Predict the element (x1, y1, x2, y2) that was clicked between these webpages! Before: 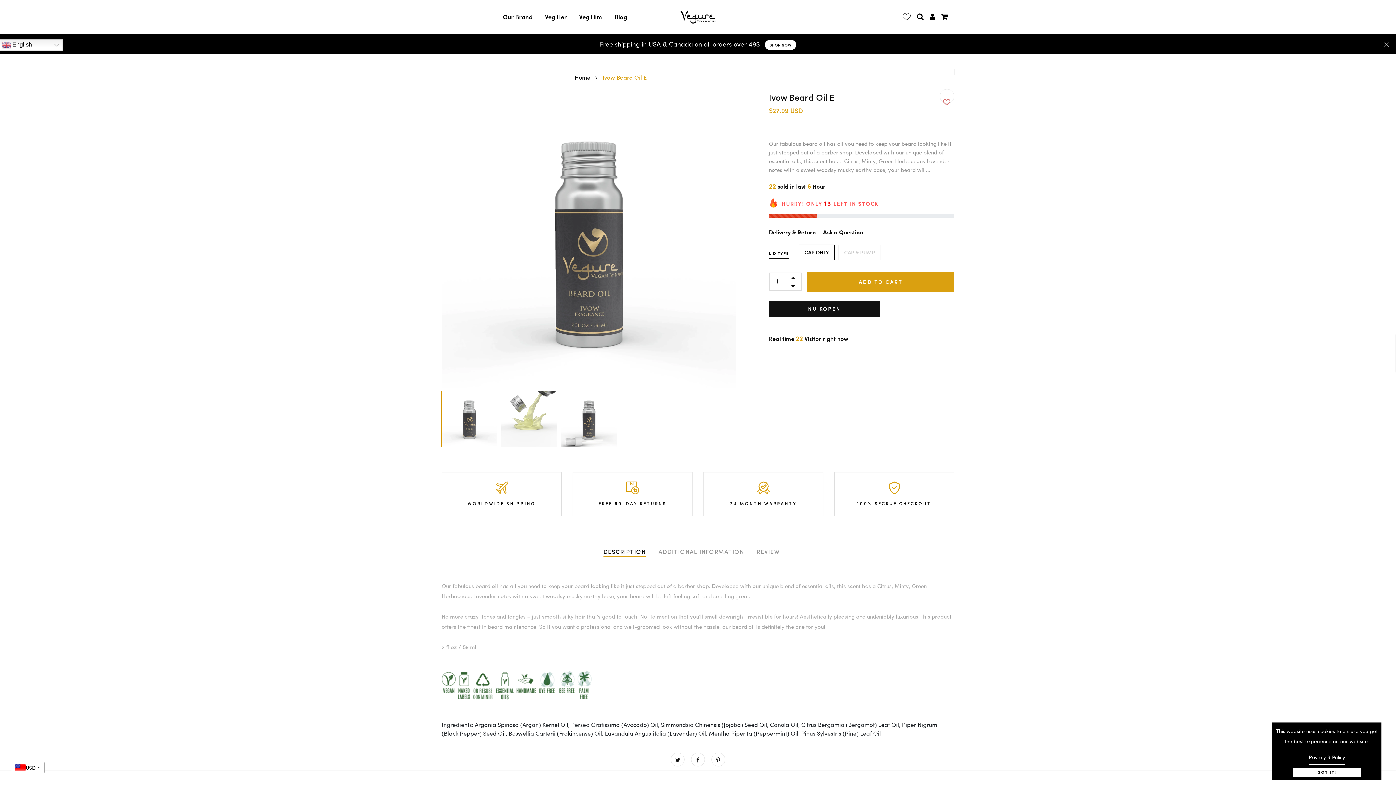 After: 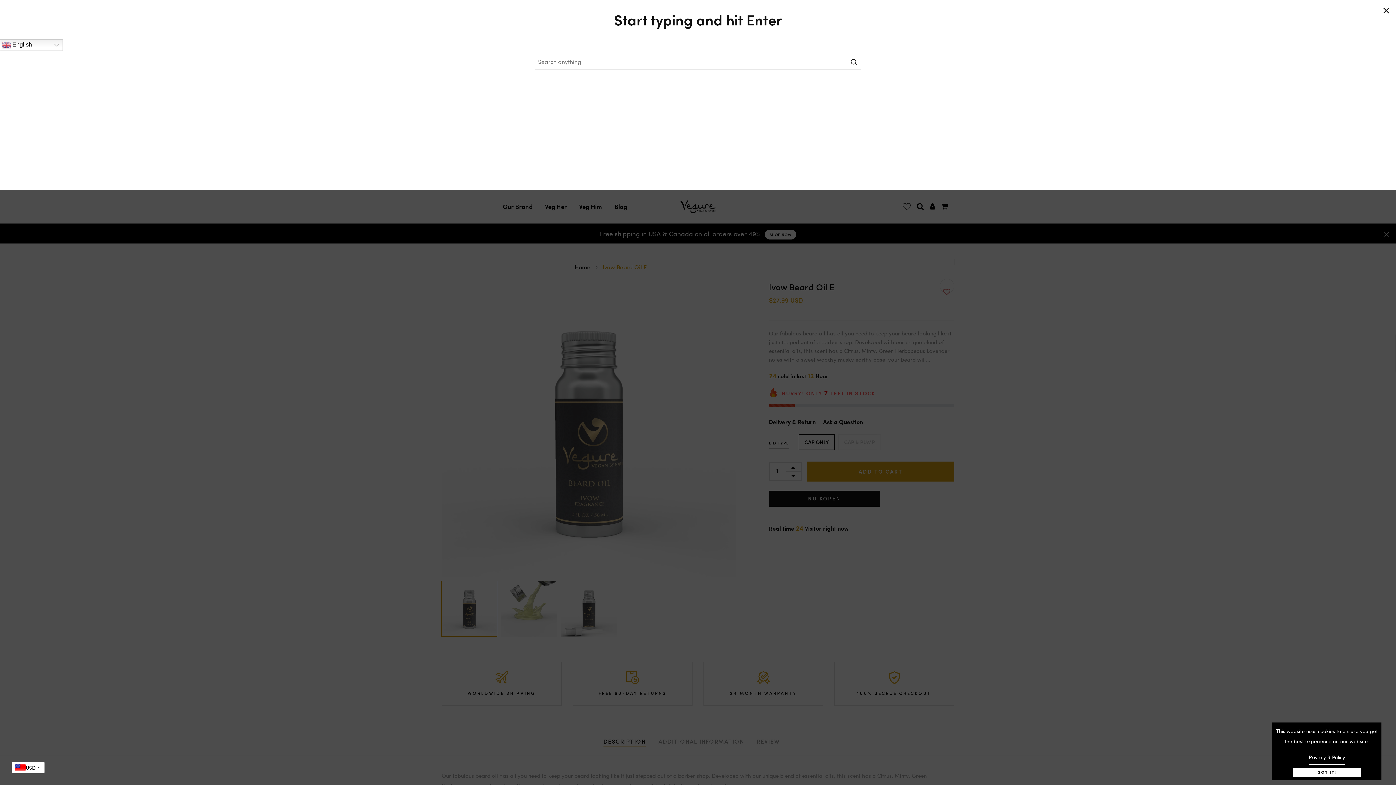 Action: bbox: (917, 12, 924, 20)